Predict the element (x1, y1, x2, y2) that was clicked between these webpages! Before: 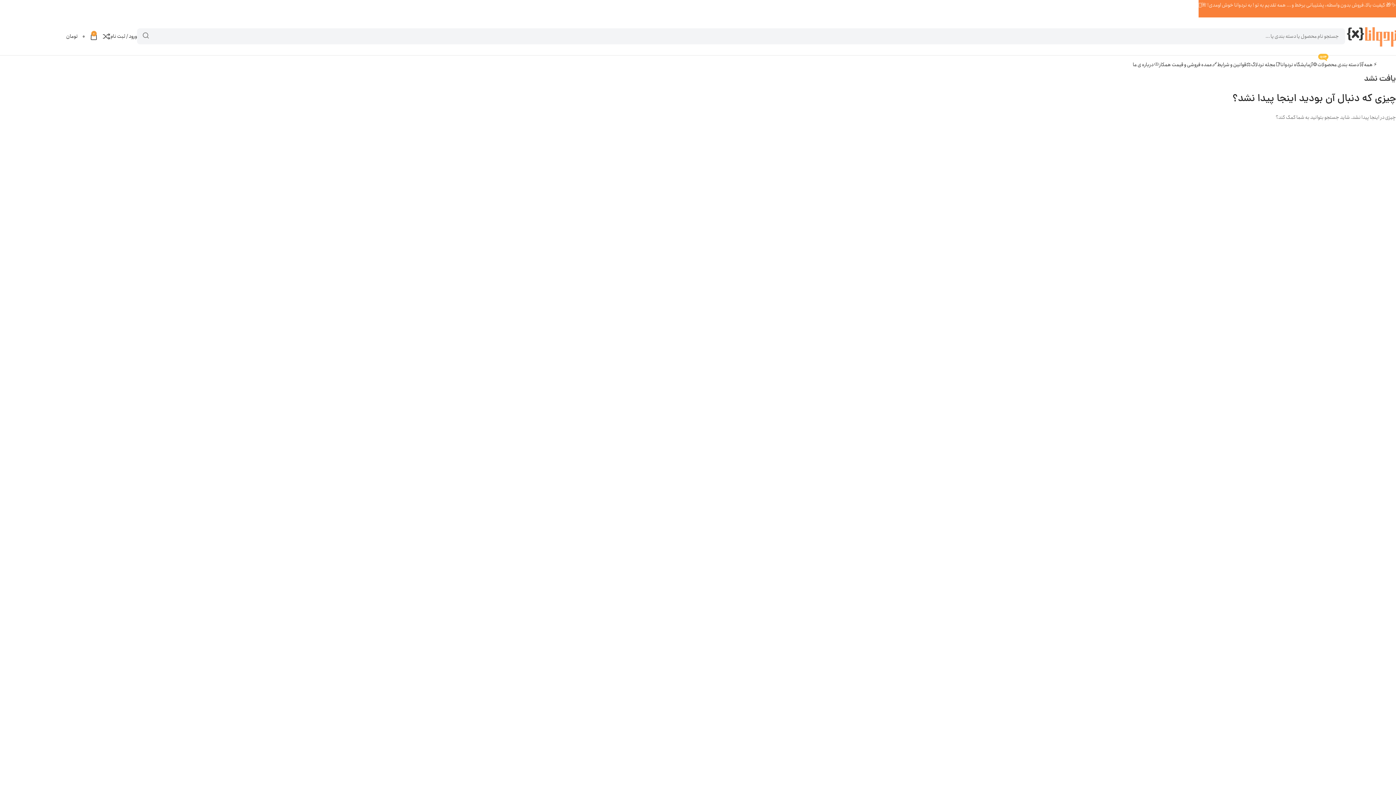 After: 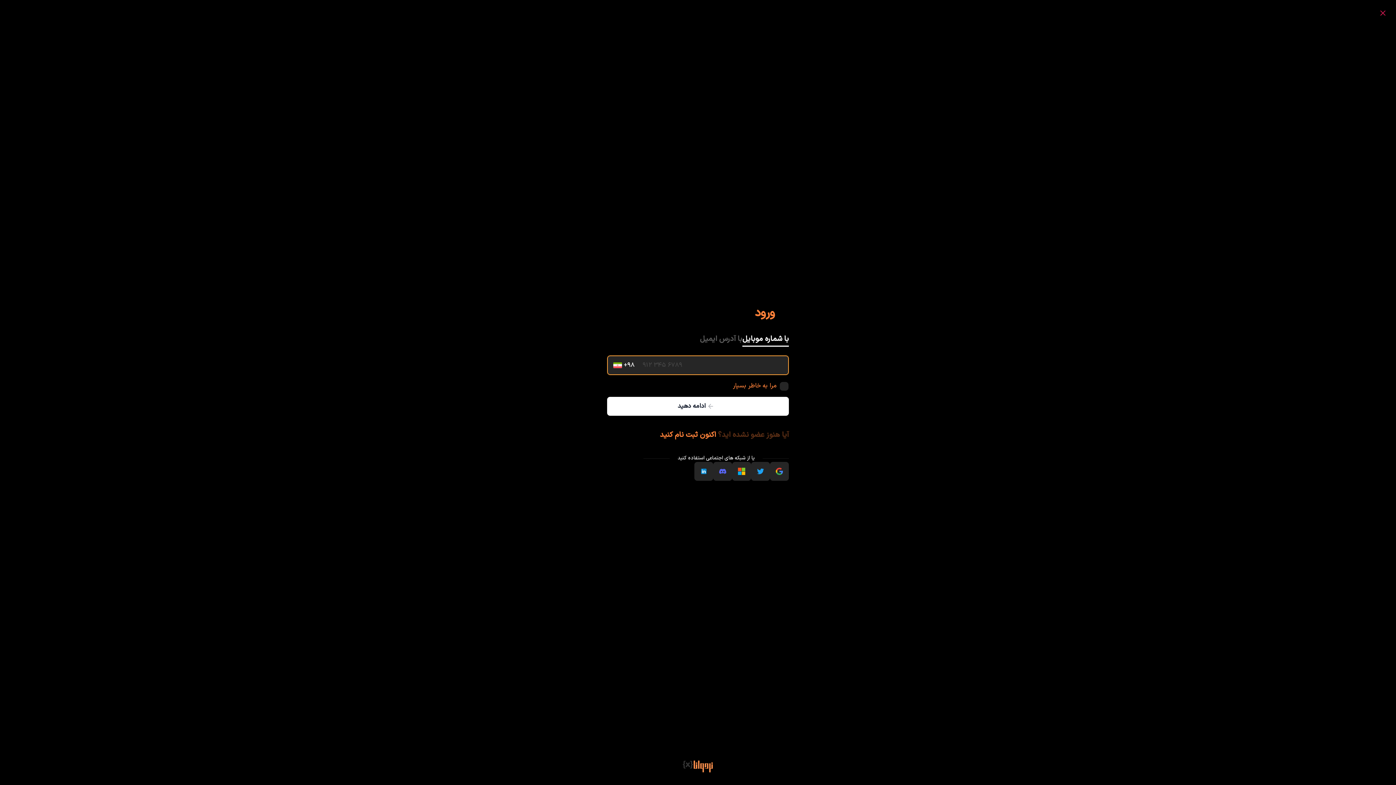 Action: label: ورود / ثبت نام bbox: (110, 29, 137, 43)